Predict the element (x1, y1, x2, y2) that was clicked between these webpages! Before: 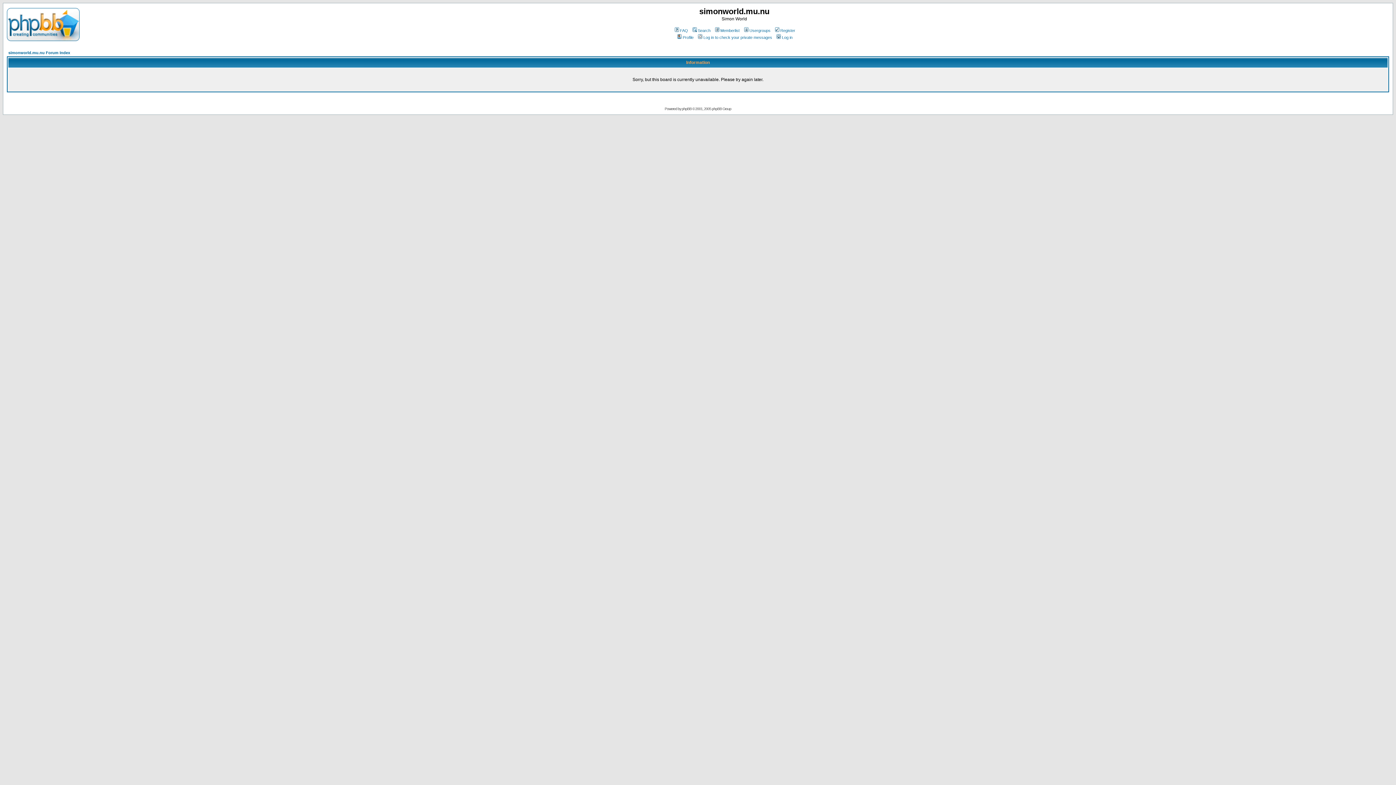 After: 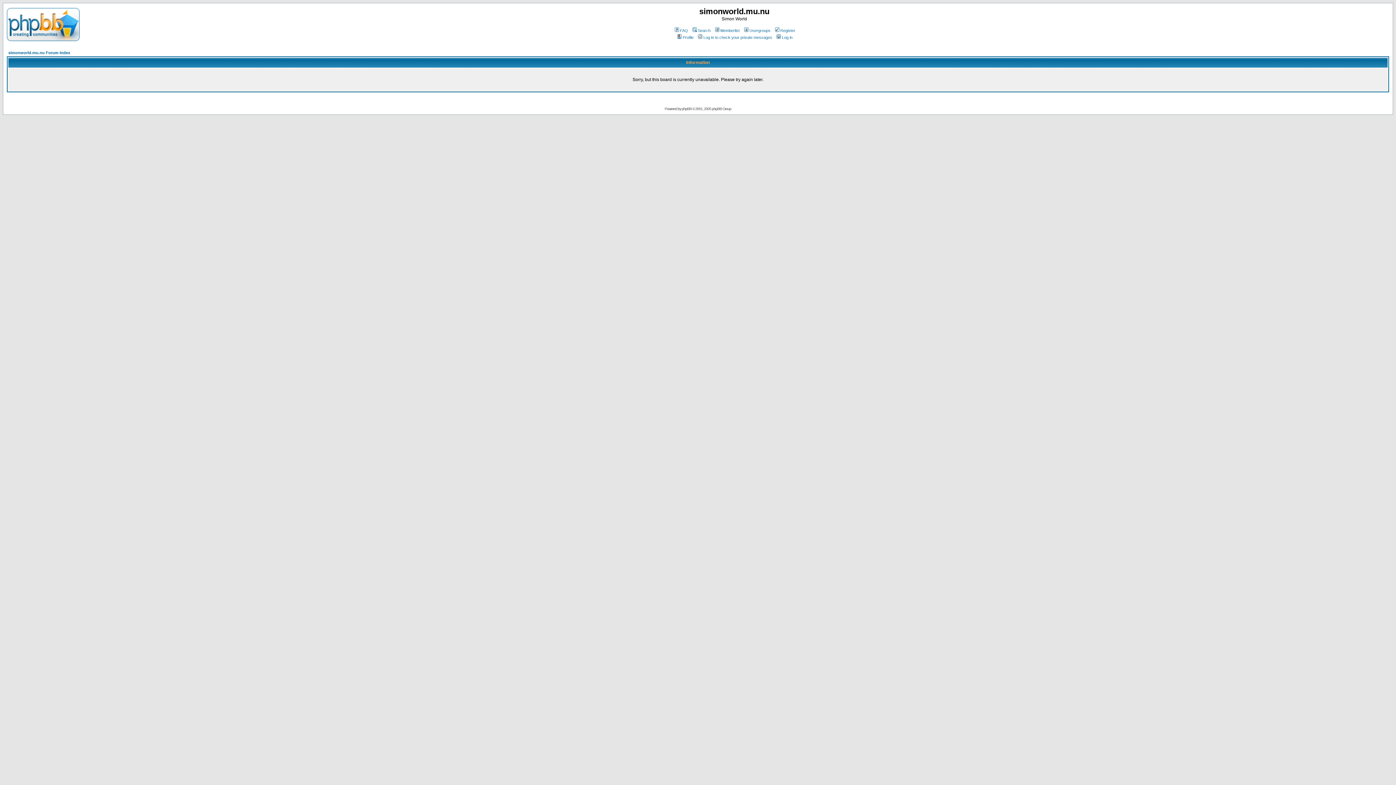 Action: bbox: (6, 36, 79, 42)